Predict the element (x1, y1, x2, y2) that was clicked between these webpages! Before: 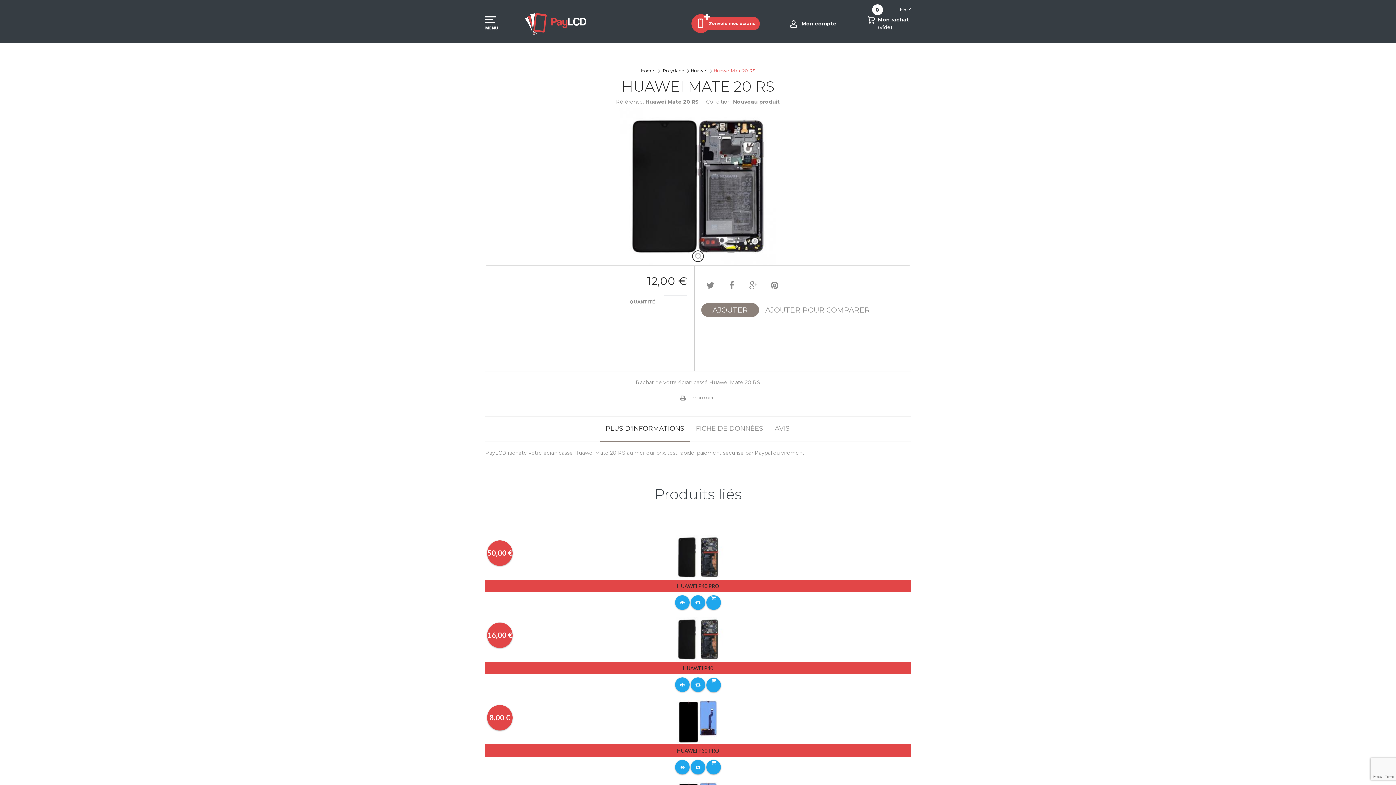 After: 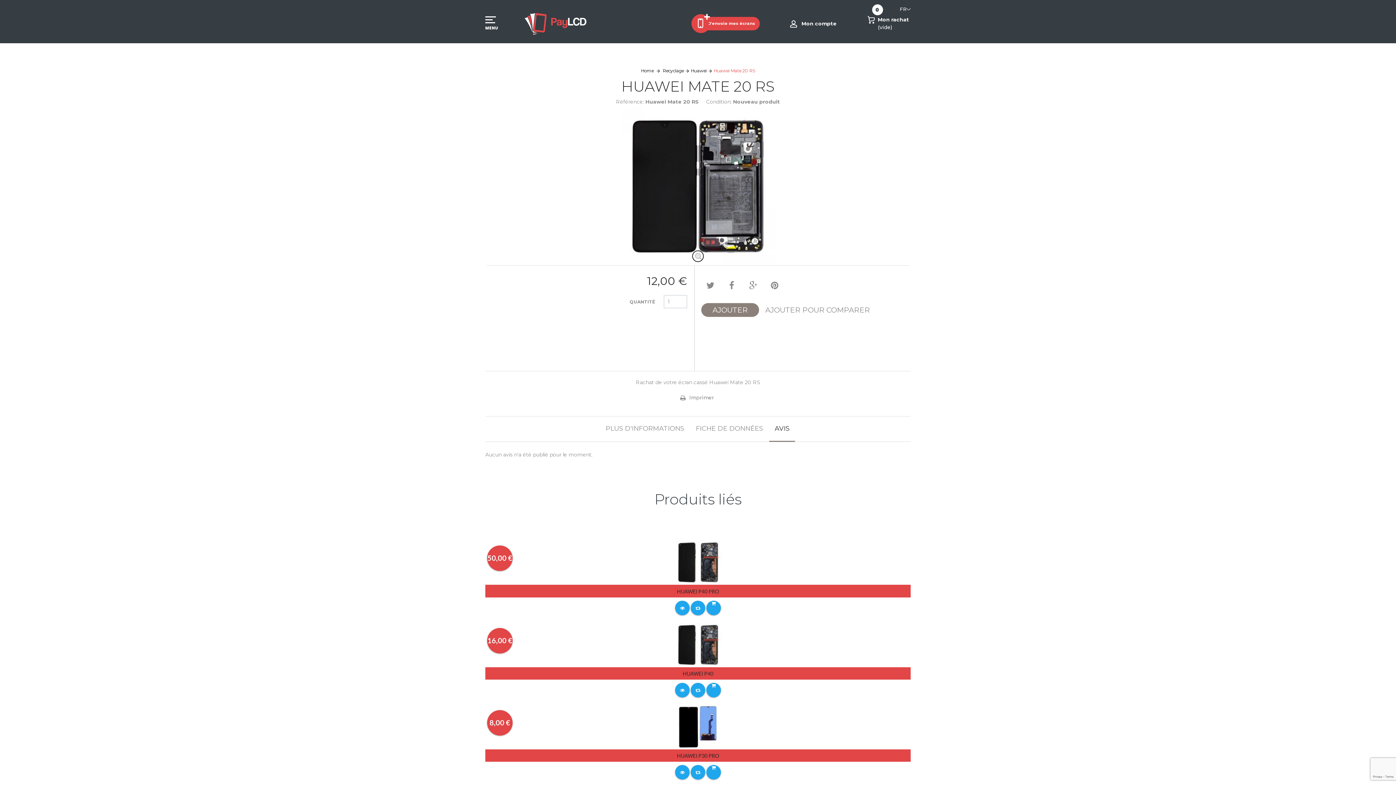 Action: bbox: (769, 416, 795, 442) label: AVIS